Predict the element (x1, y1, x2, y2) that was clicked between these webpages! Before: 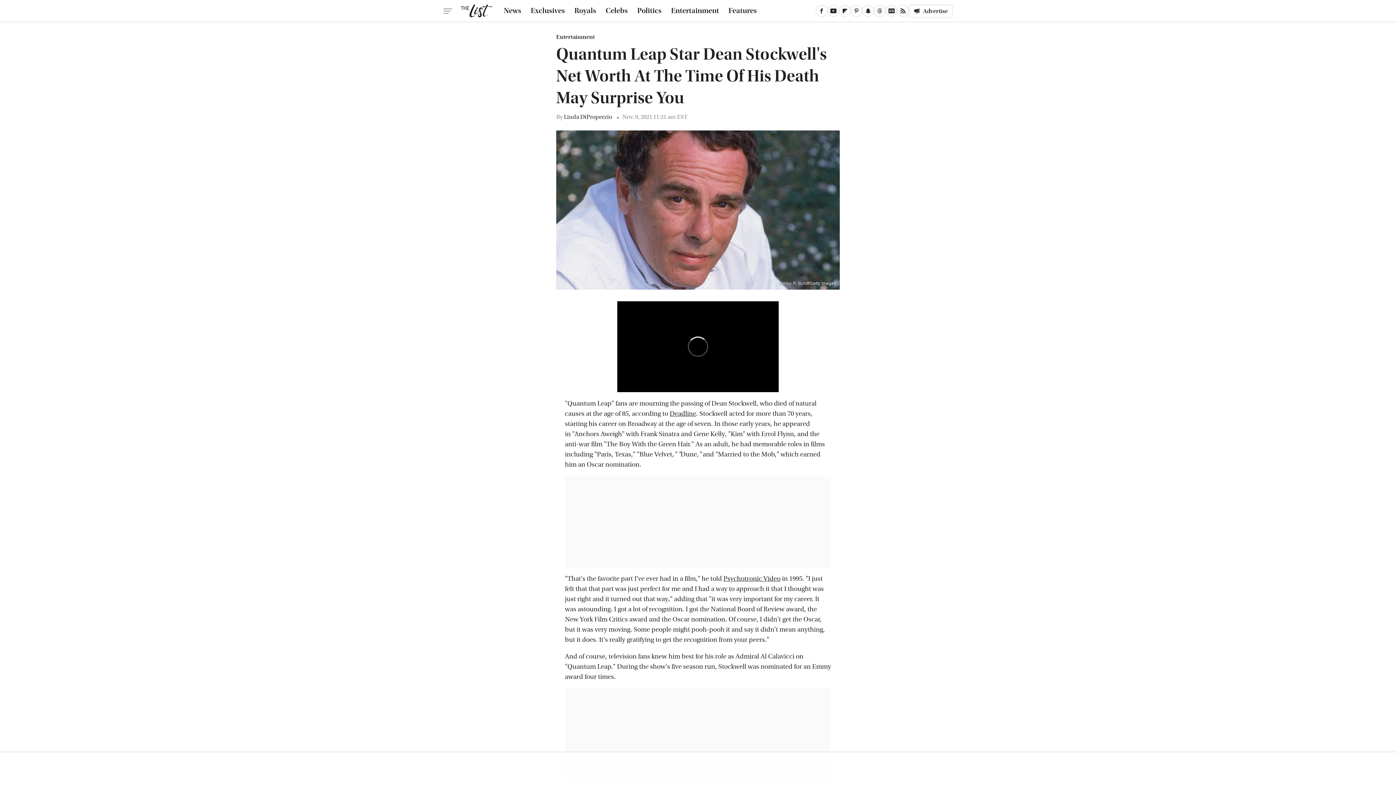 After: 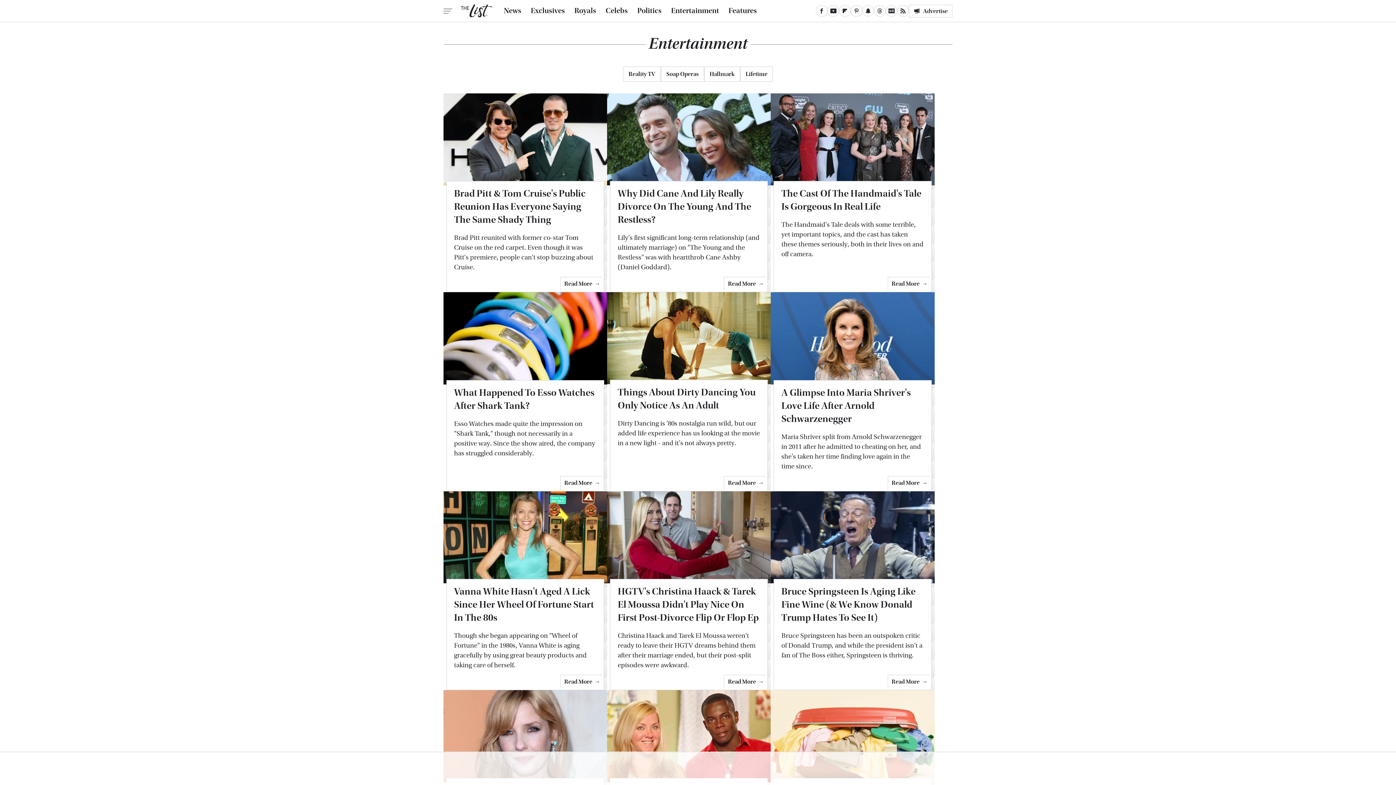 Action: bbox: (671, 0, 719, 21) label: Entertainment